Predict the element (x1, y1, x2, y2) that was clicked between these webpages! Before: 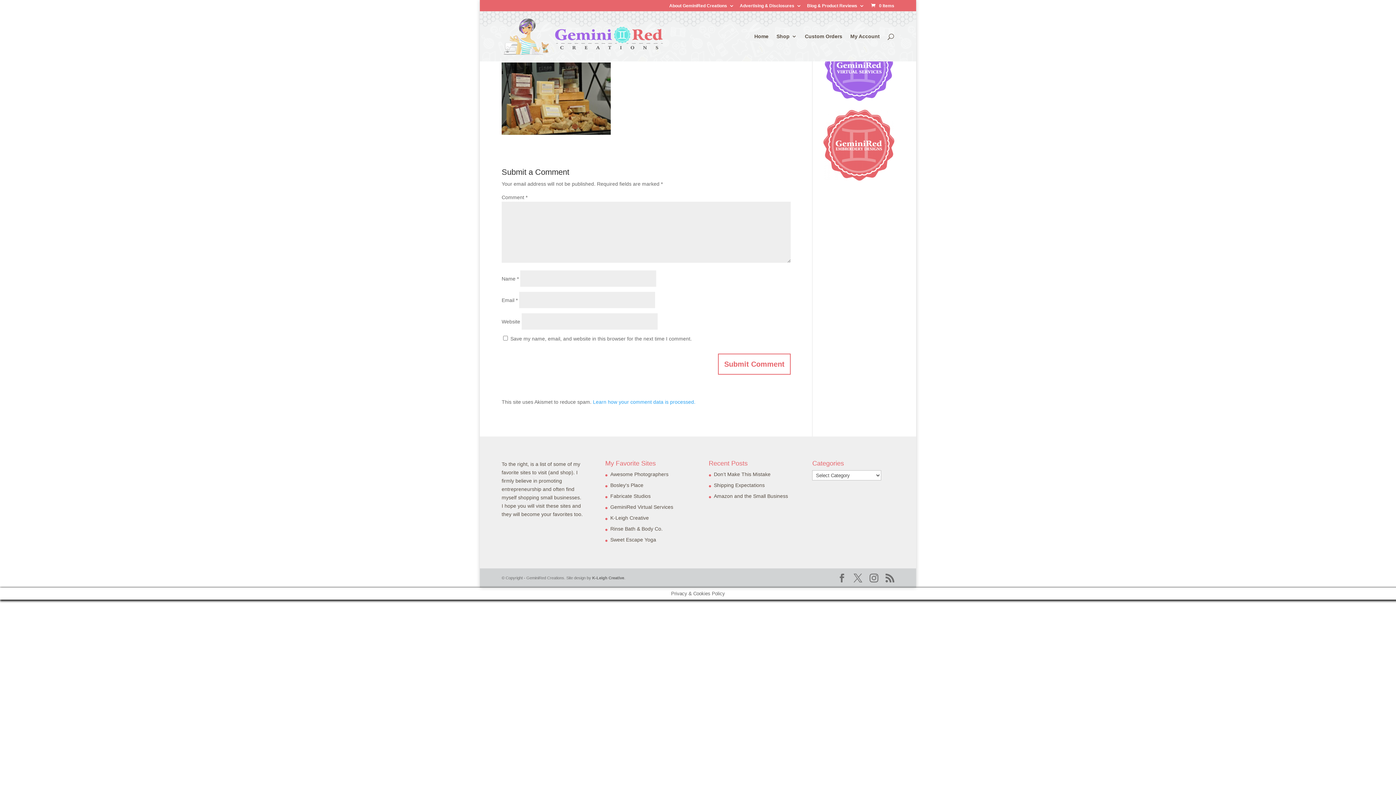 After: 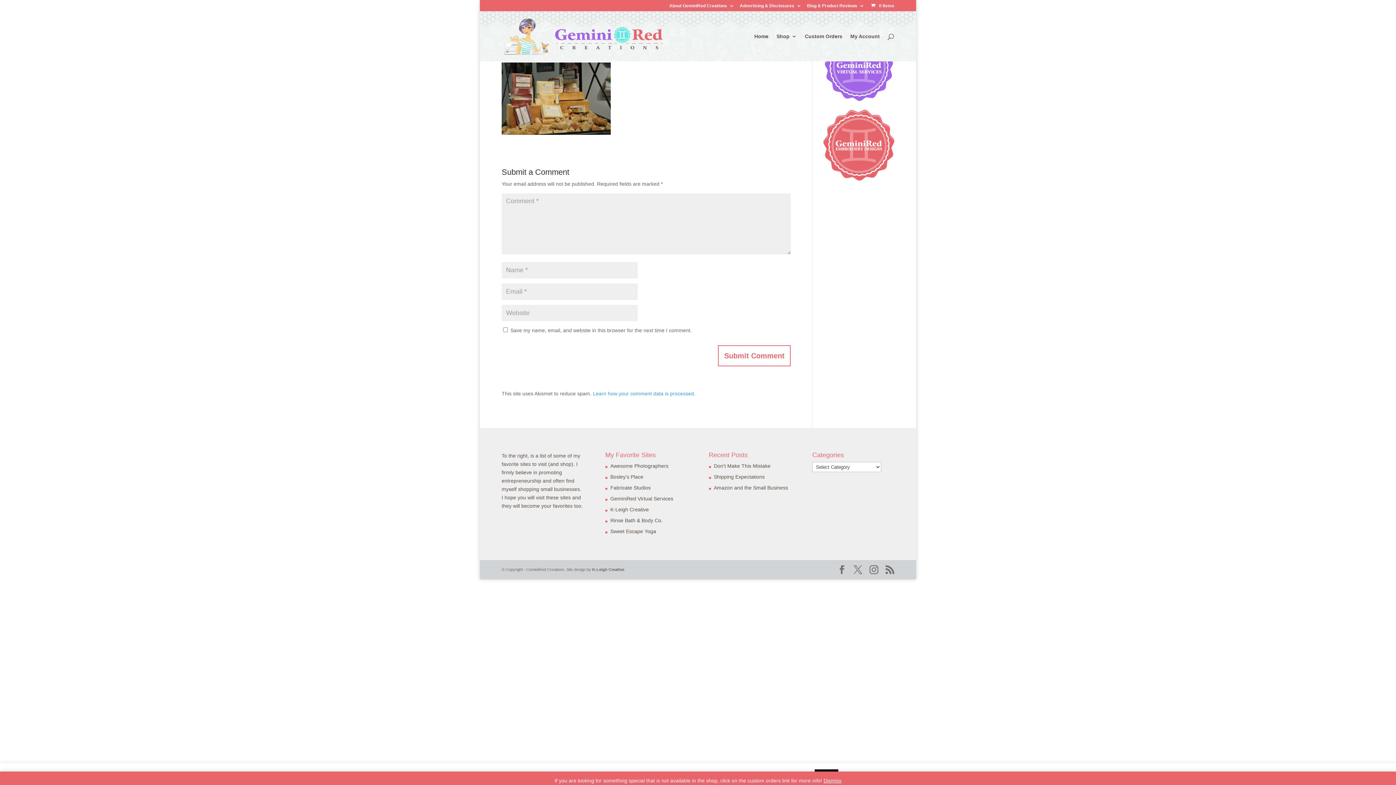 Action: label: K-Leigh Creative bbox: (610, 515, 649, 521)